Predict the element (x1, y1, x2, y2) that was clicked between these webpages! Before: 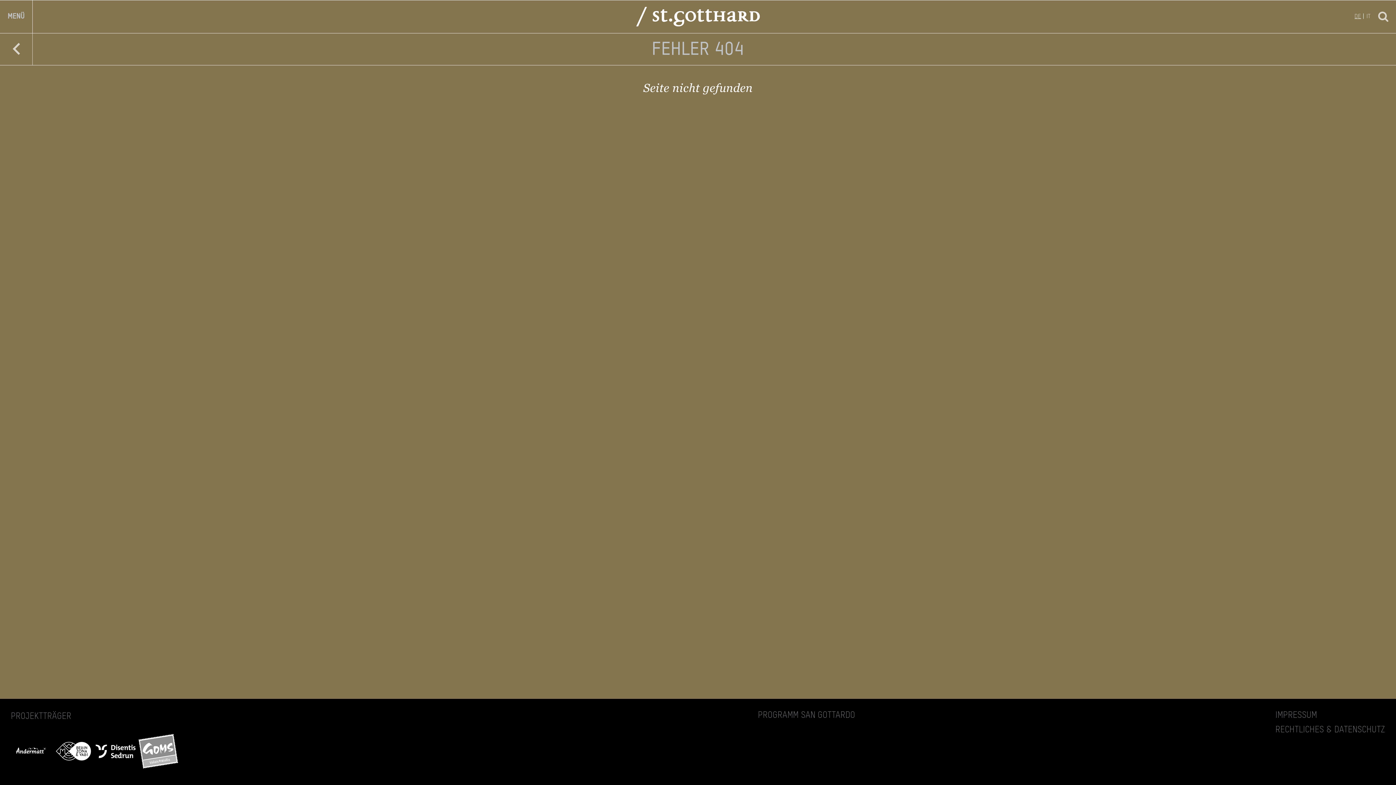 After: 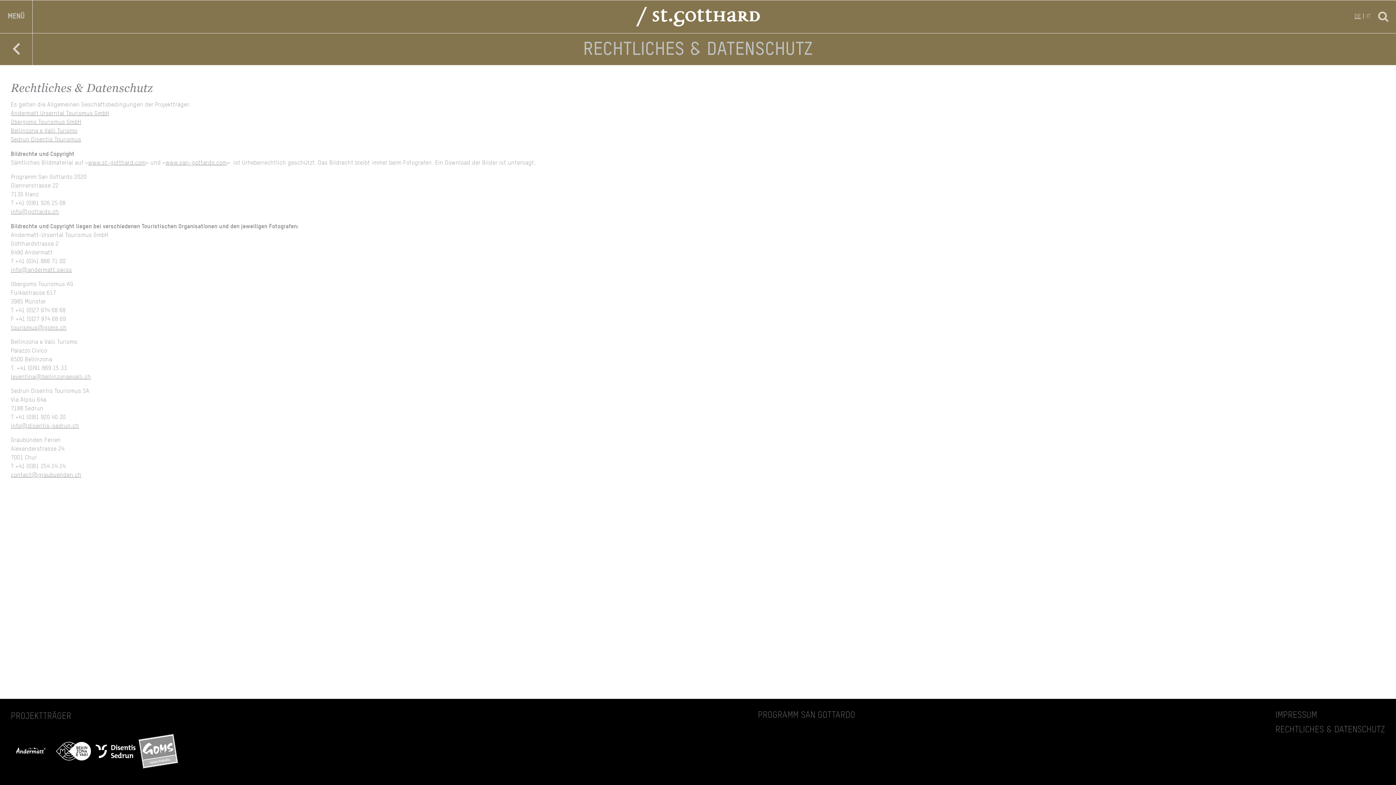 Action: bbox: (1275, 725, 1385, 734) label: RECHTLICHES & DATENSCHUTZ